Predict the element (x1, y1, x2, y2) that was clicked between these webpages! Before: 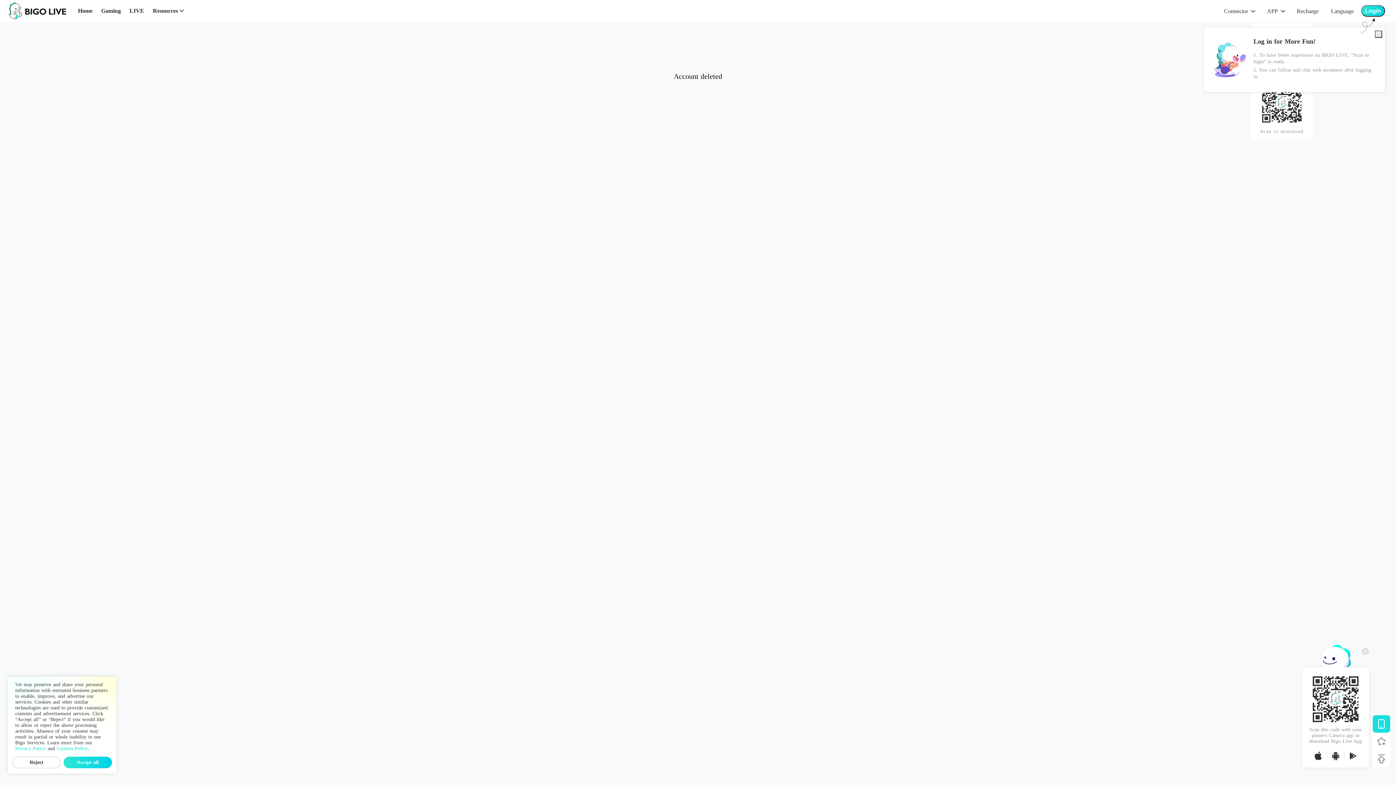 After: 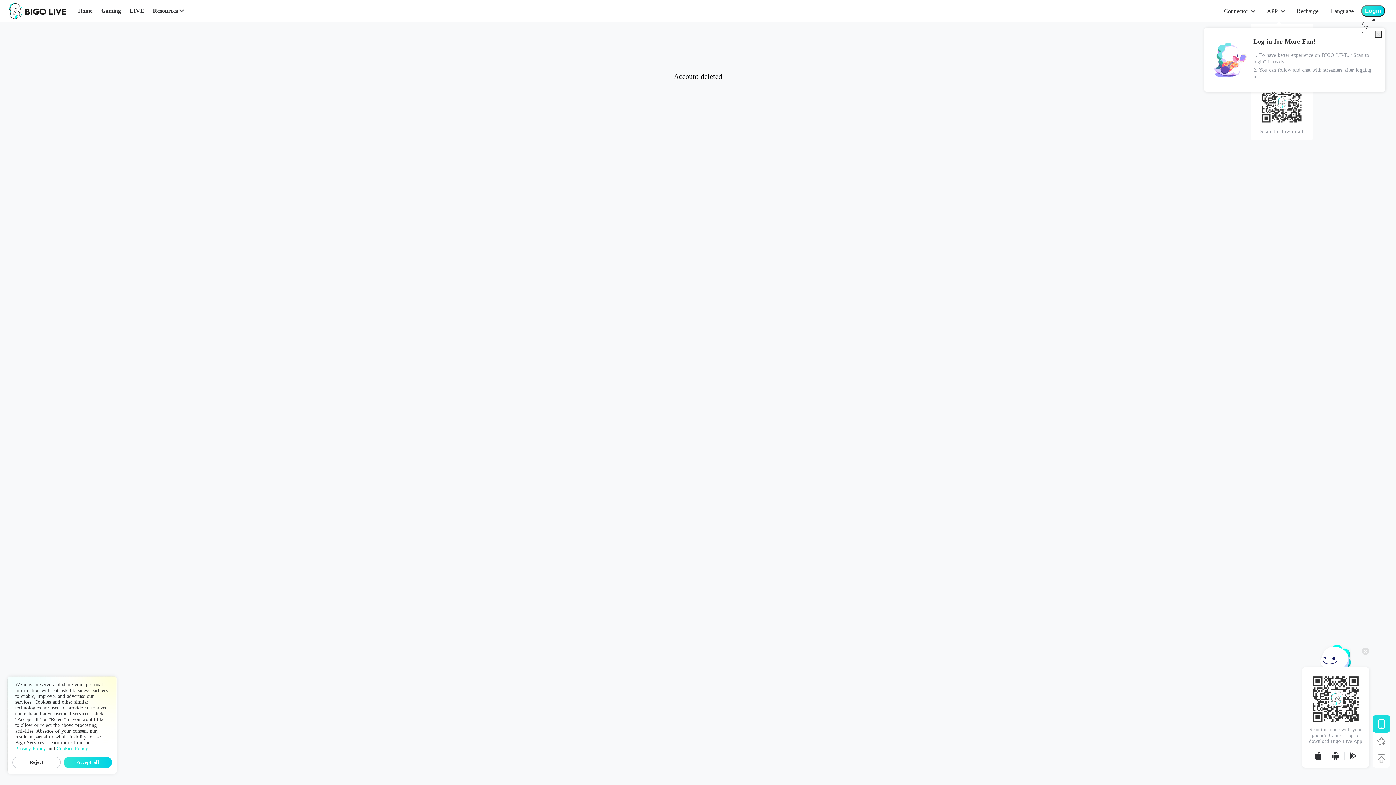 Action: bbox: (1373, 715, 1390, 733)